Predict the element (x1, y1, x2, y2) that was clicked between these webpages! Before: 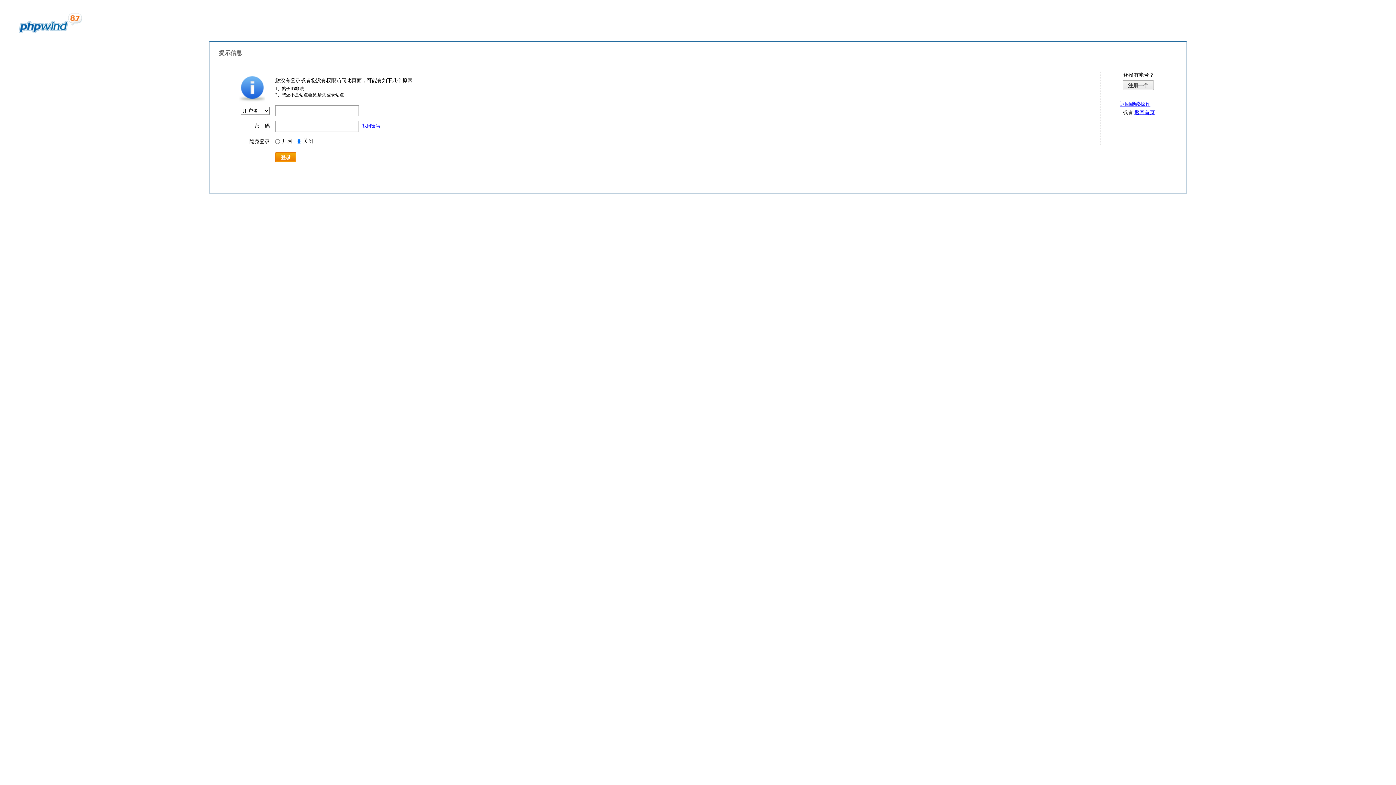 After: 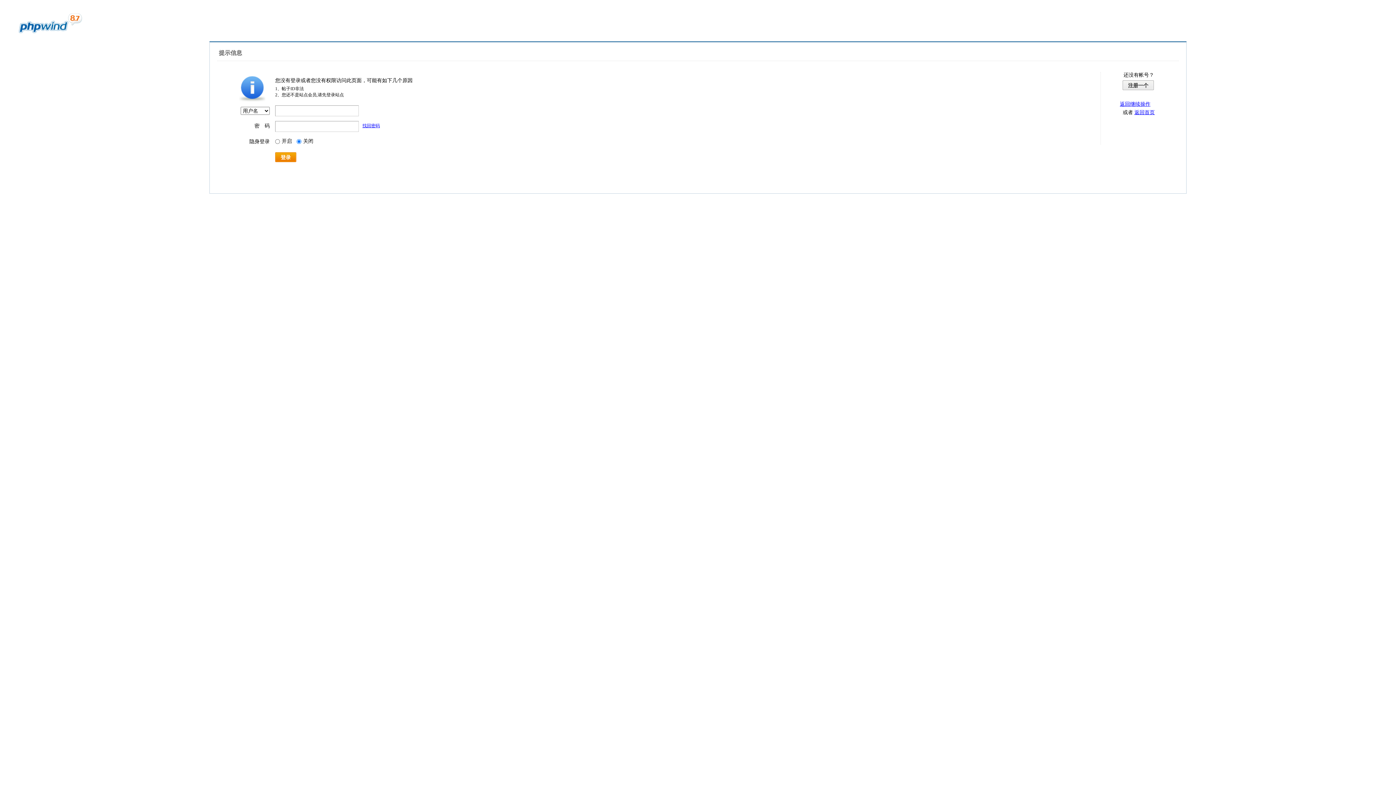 Action: bbox: (362, 123, 380, 128) label: 找回密码